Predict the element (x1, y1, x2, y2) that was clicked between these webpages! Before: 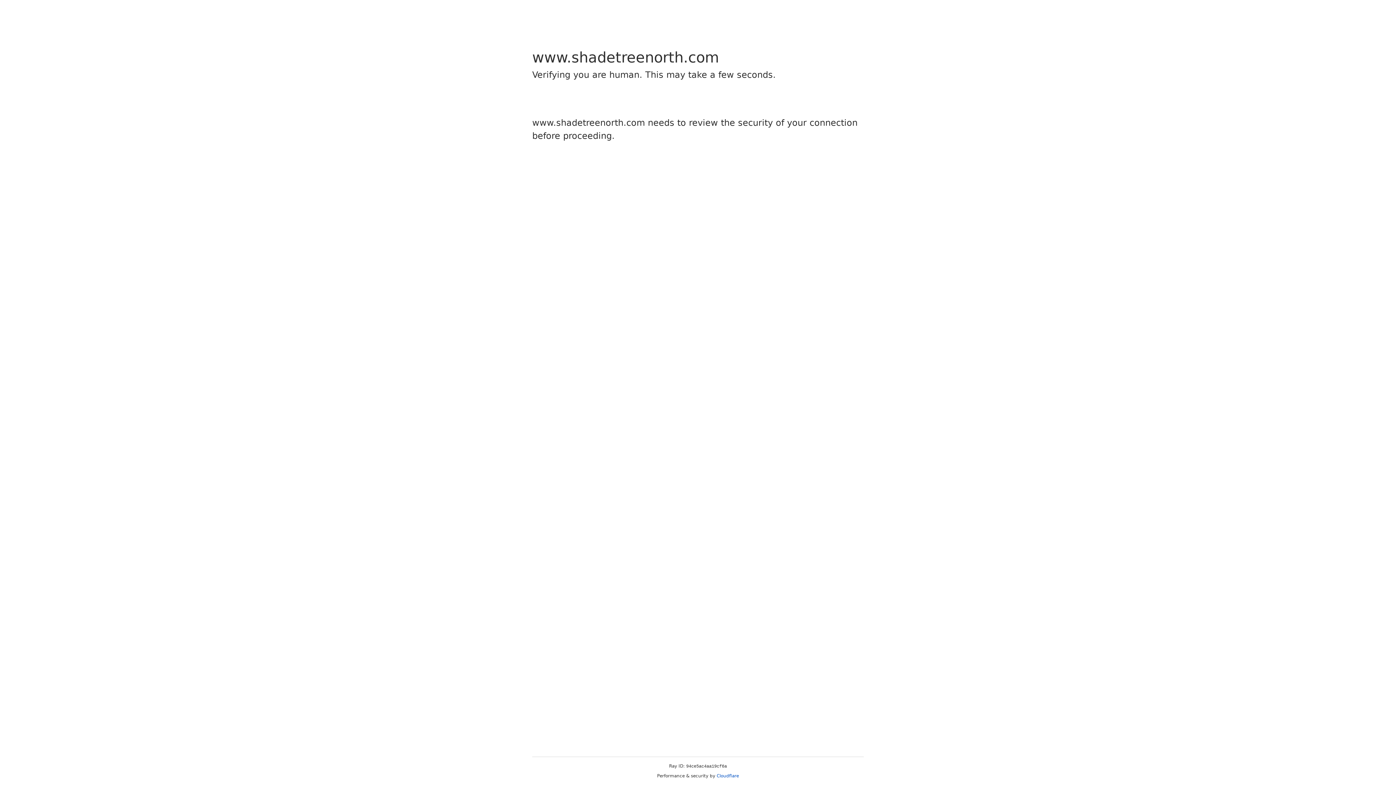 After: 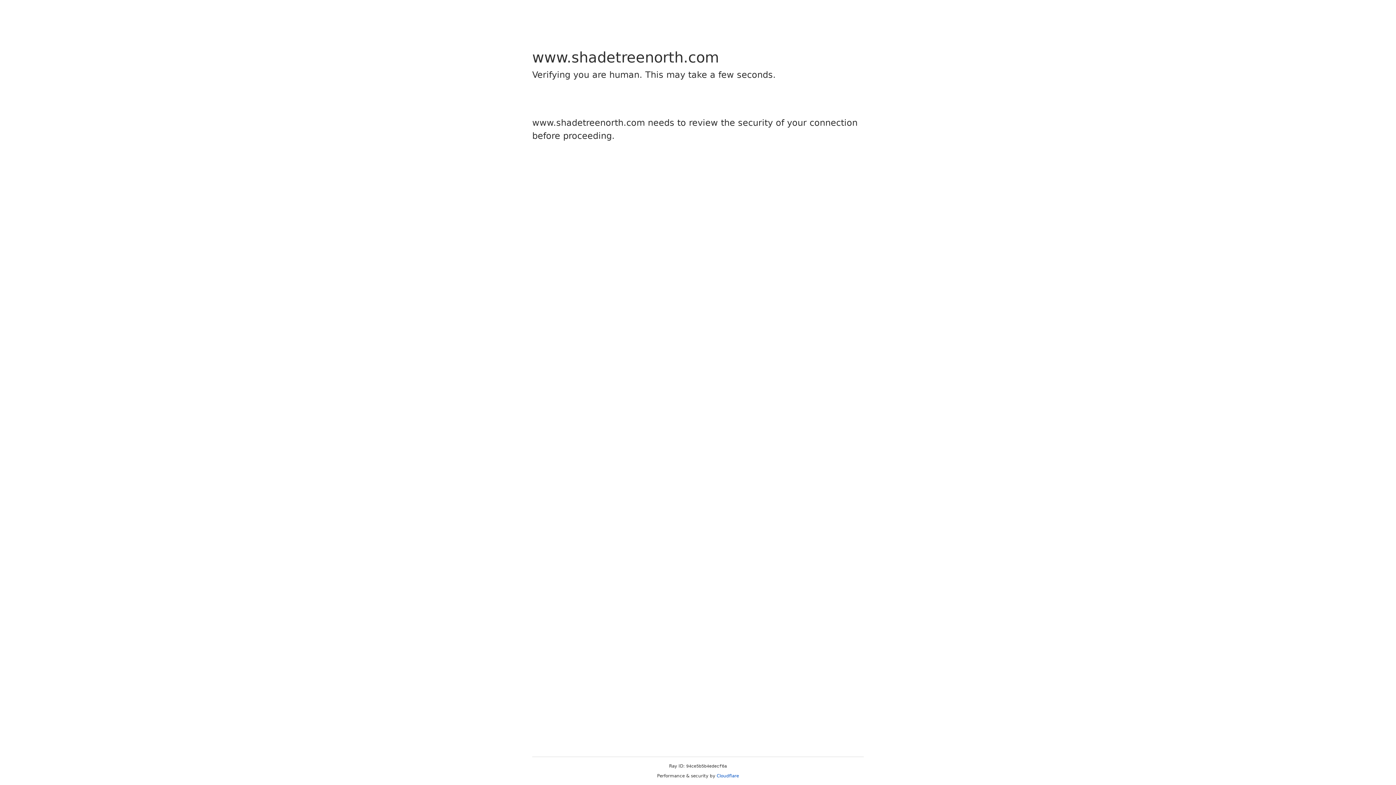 Action: label: Cloudflare bbox: (716, 773, 739, 778)